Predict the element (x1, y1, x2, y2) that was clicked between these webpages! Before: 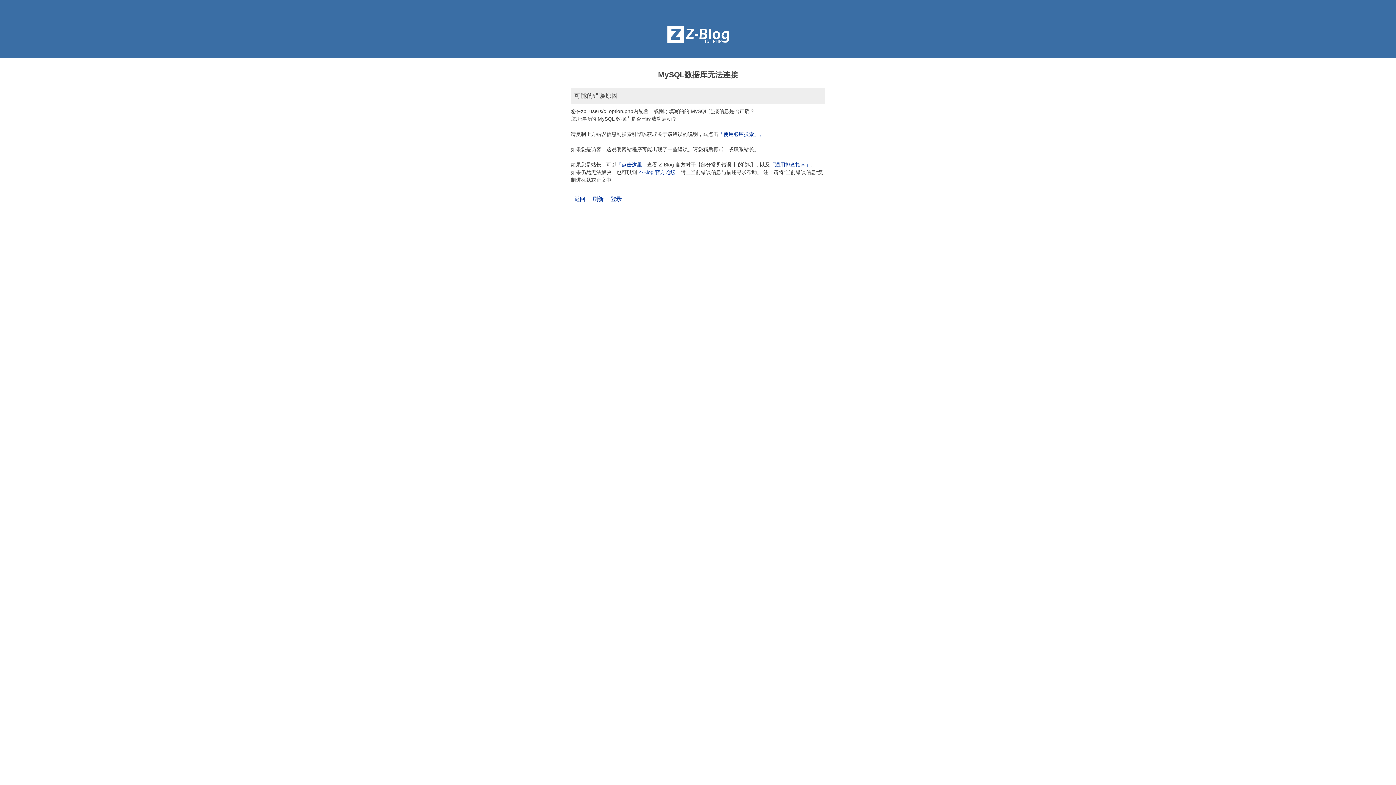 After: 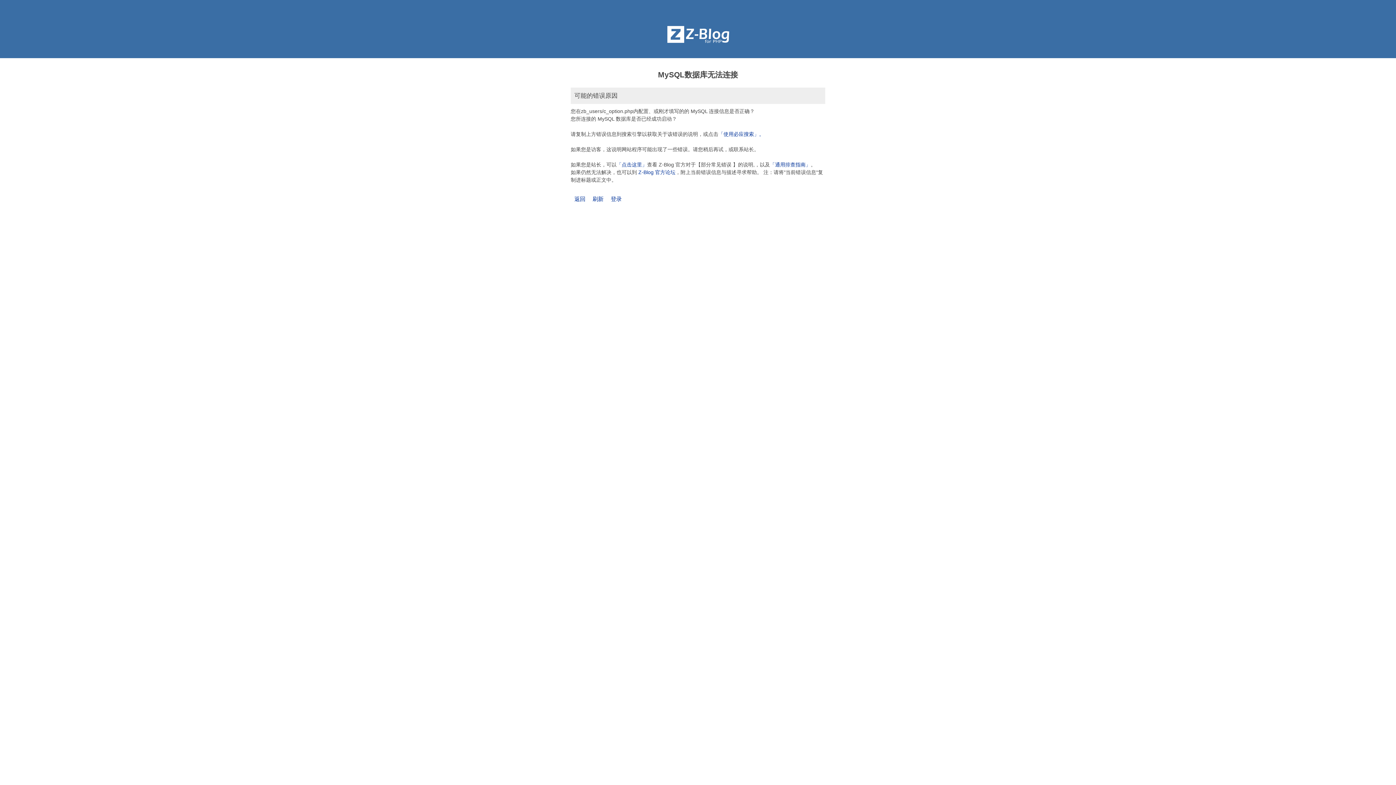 Action: bbox: (592, 196, 603, 202) label: 刷新